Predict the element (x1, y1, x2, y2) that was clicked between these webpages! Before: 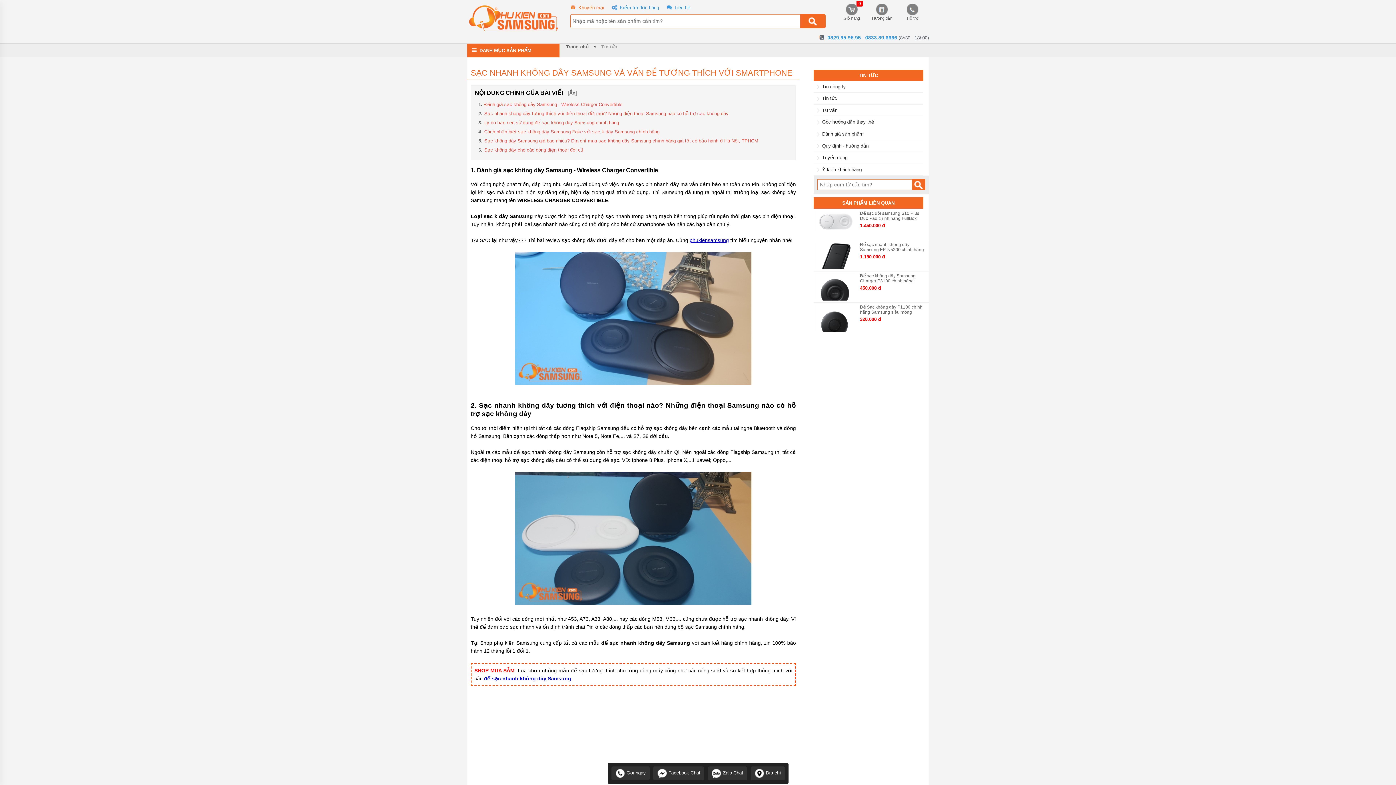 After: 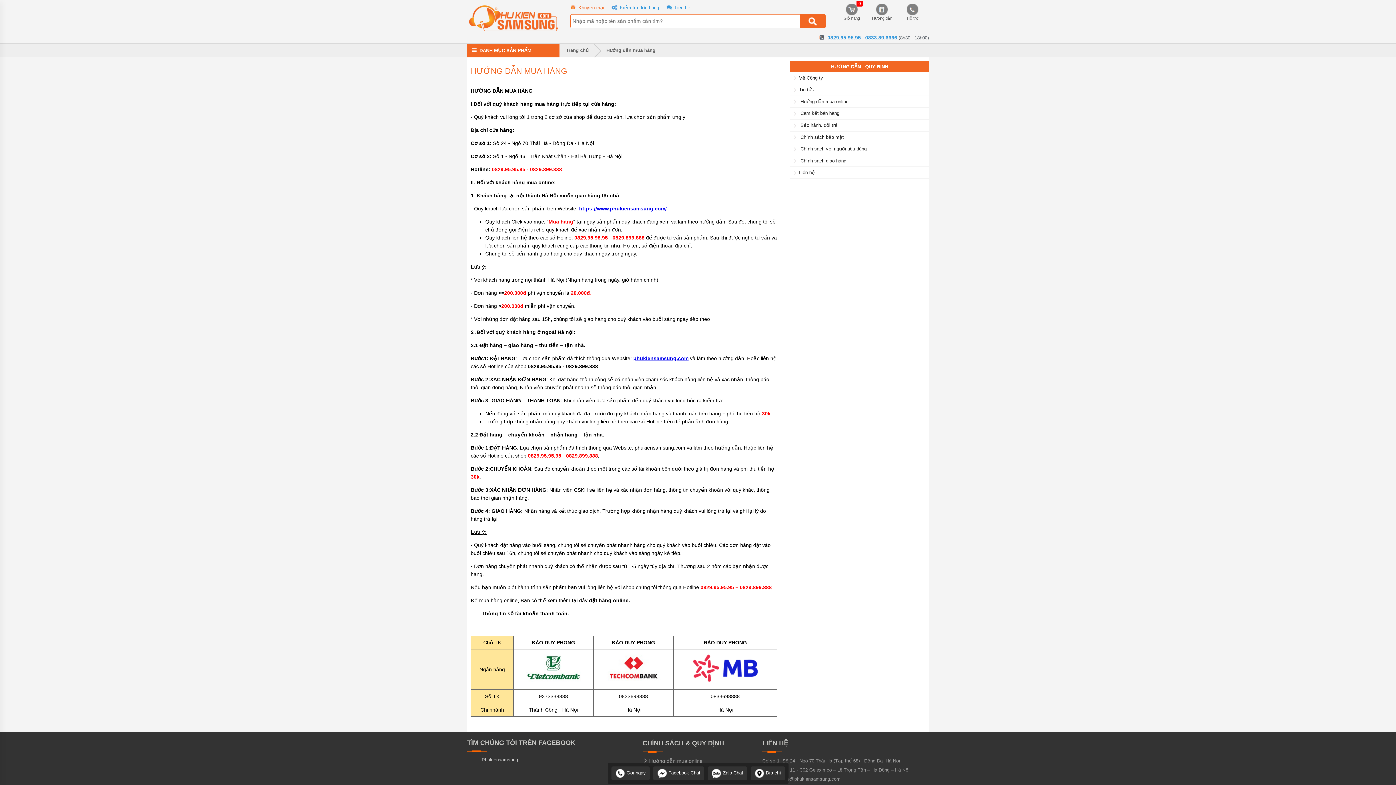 Action: label:  
Hướng dẫn bbox: (872, 3, 892, 20)